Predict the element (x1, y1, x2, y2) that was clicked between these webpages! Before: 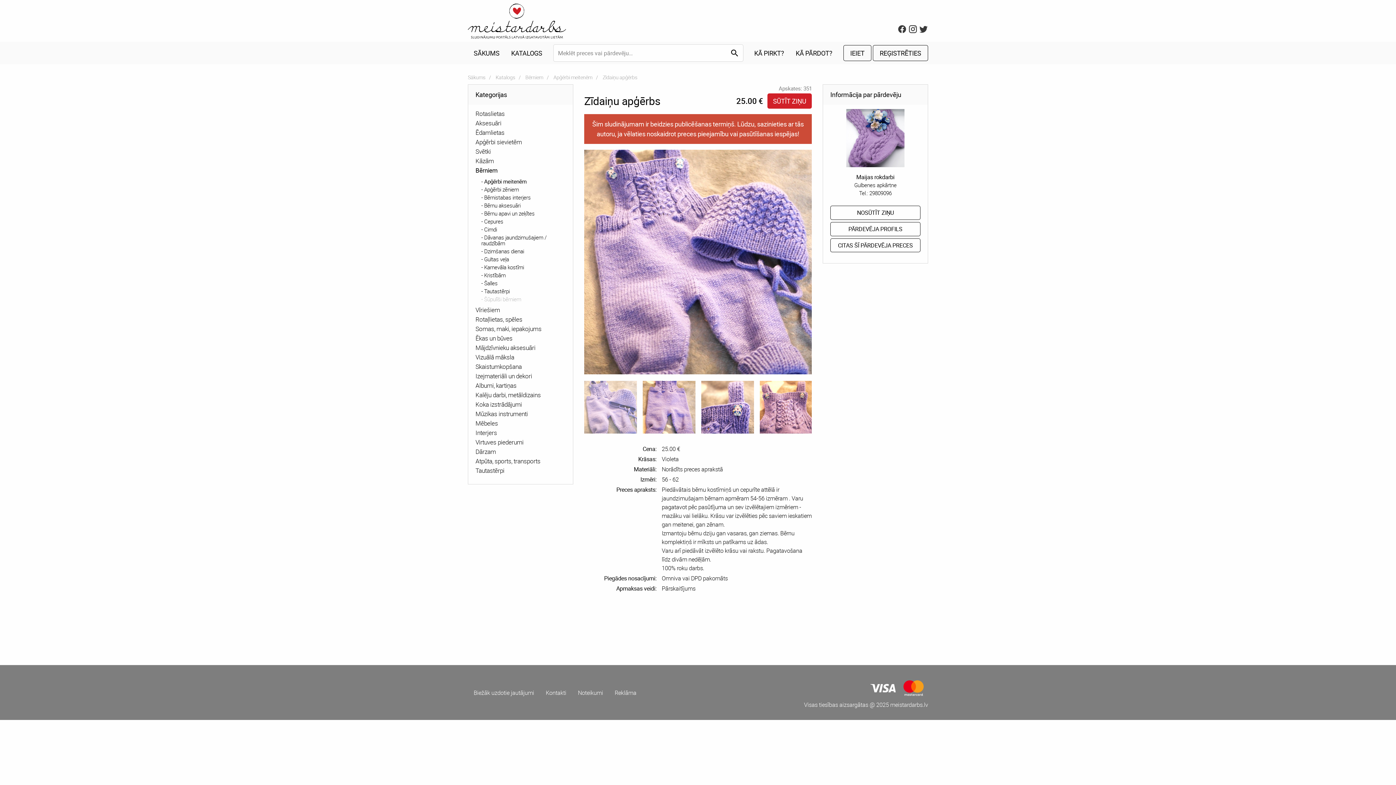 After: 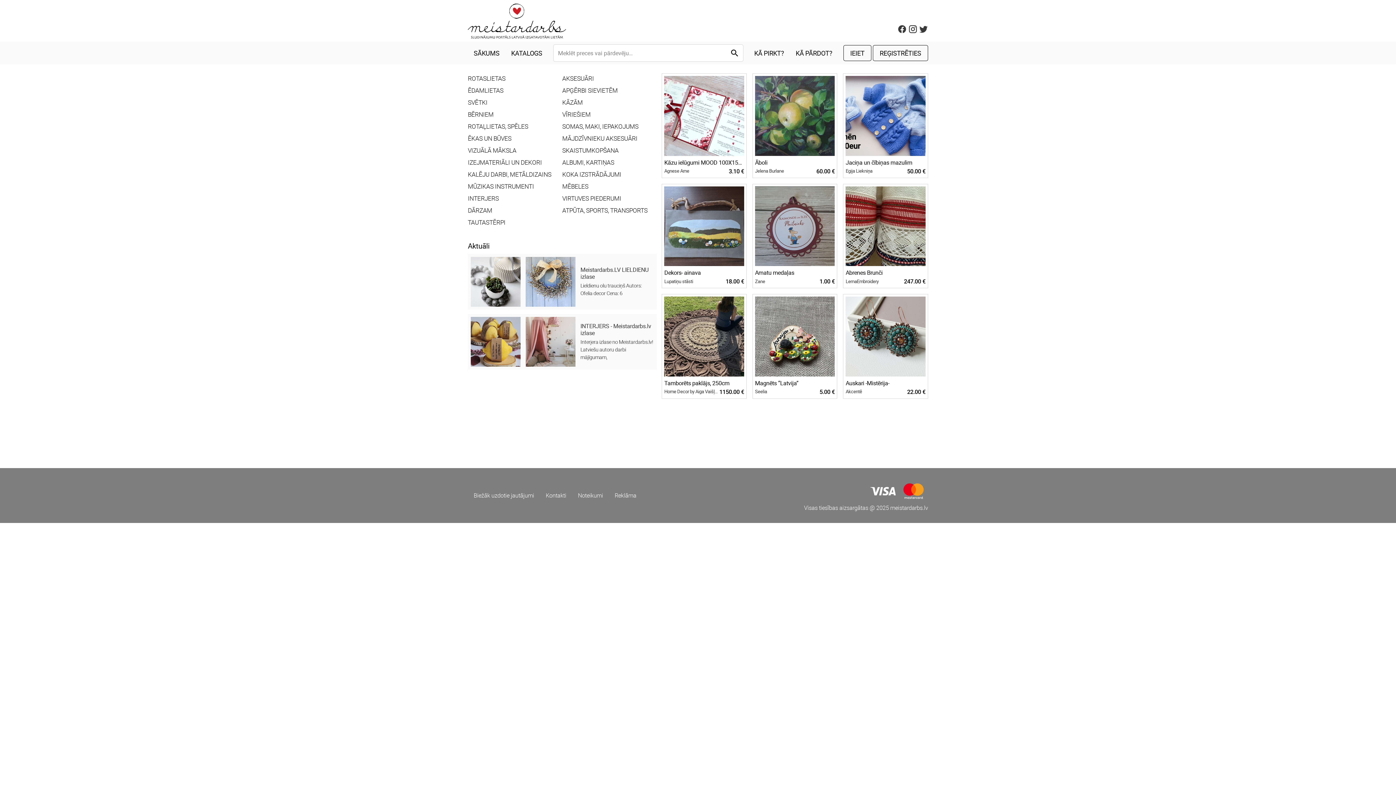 Action: bbox: (468, 1, 566, 40)